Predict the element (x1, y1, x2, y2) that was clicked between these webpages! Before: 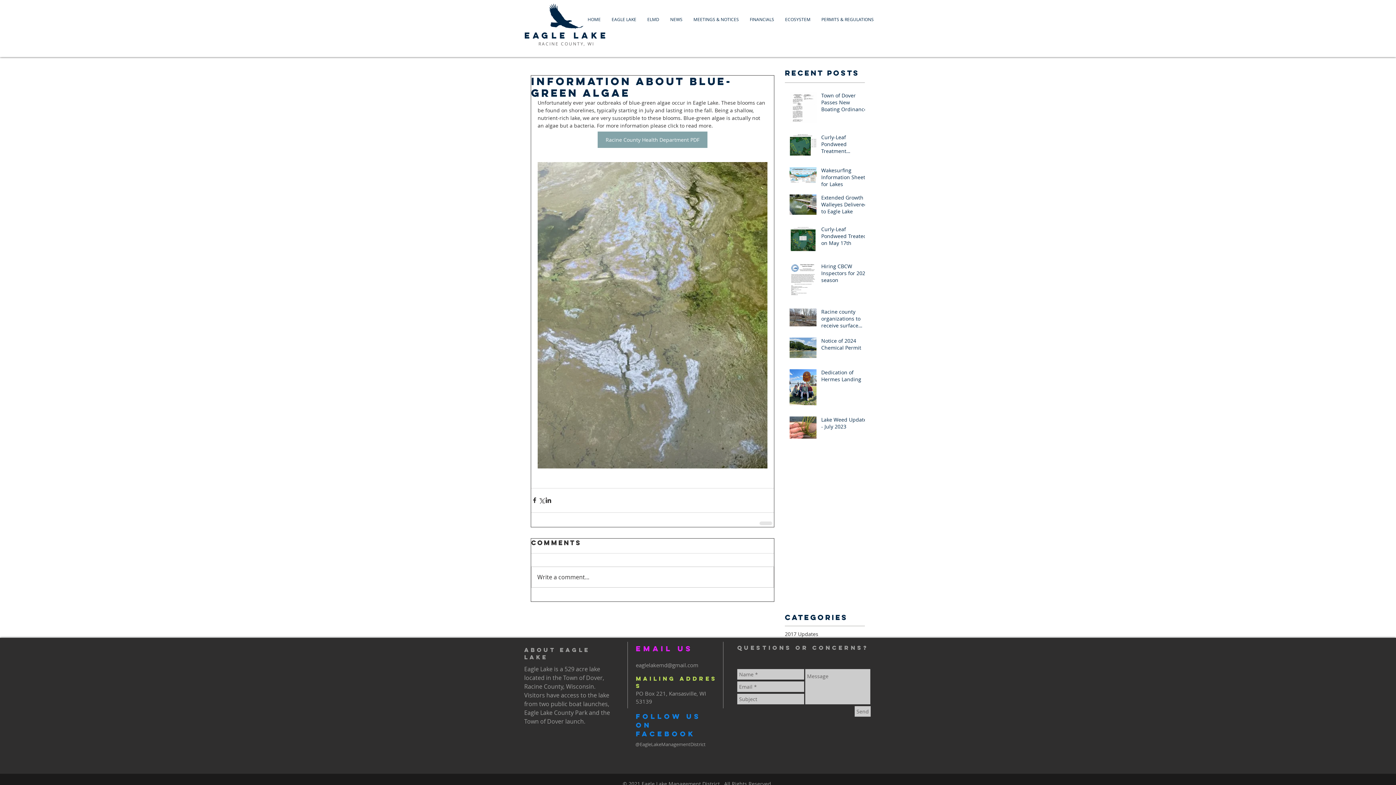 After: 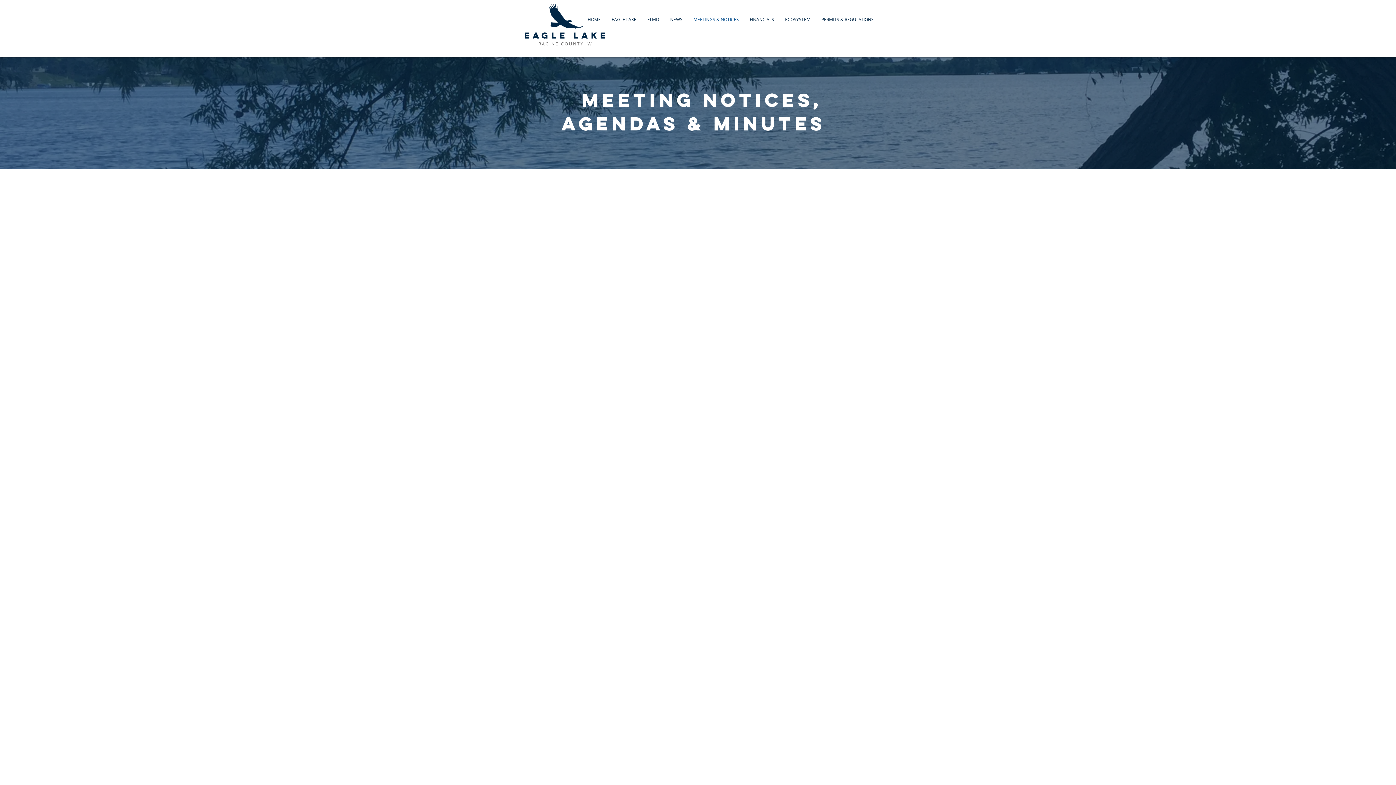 Action: bbox: (688, 15, 744, 23) label: MEETINGS & NOTICES